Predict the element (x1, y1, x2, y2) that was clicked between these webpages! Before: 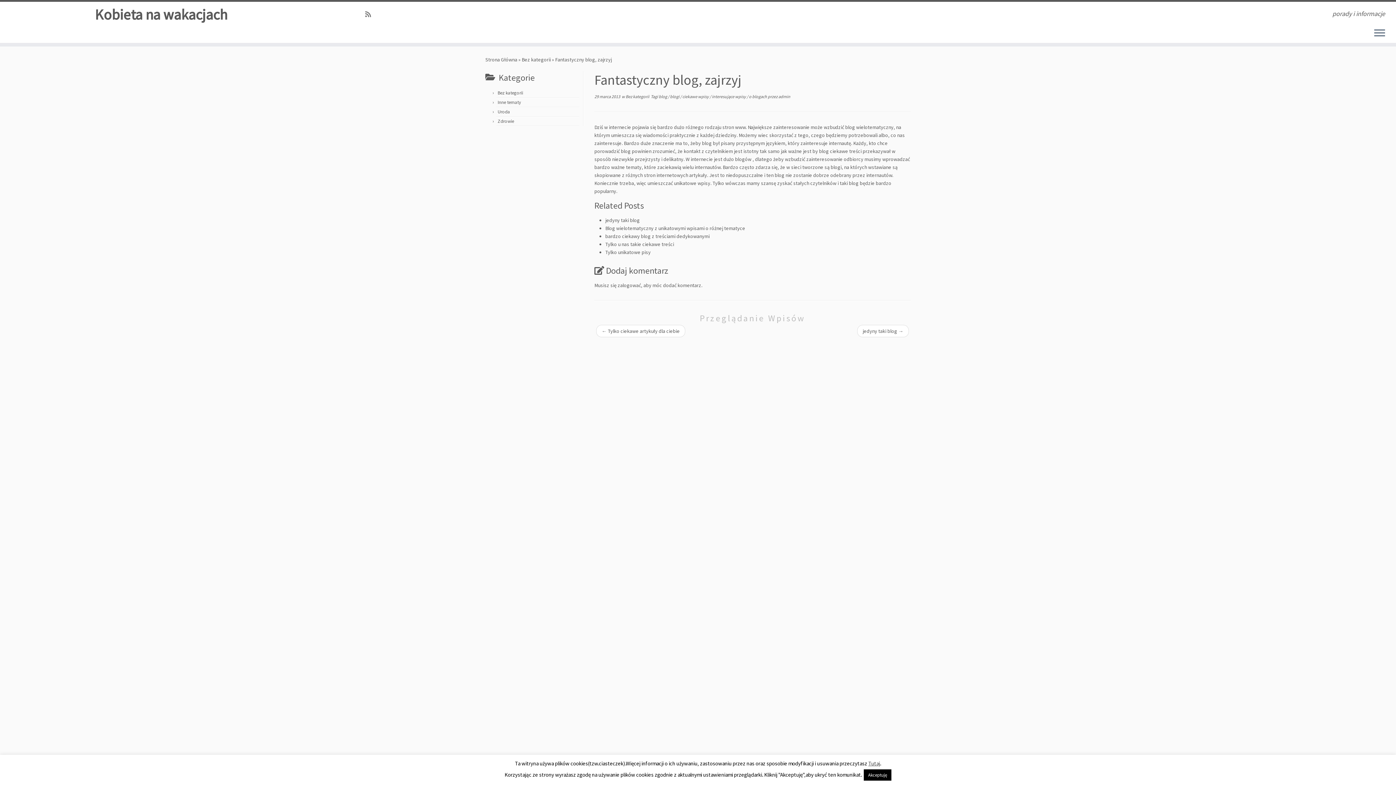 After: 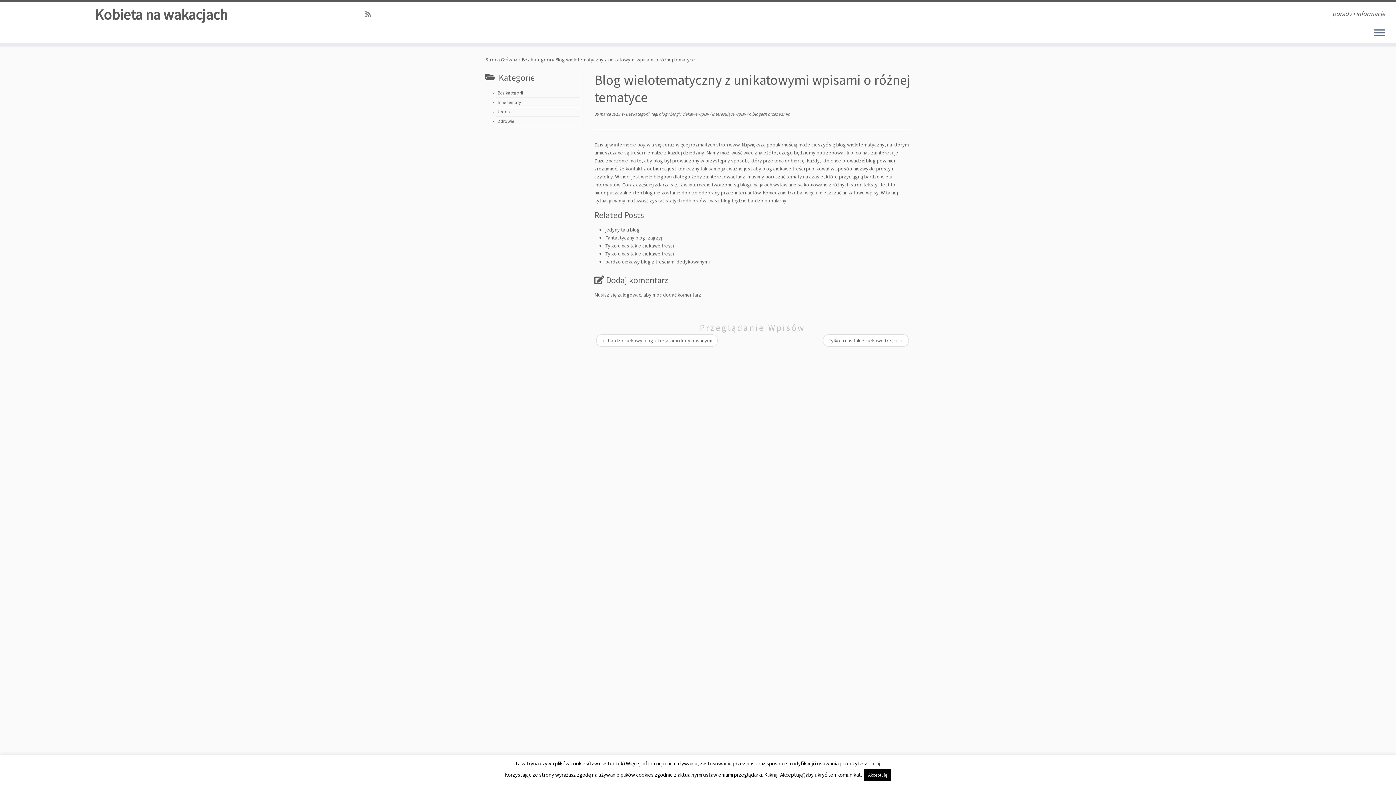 Action: label: Blog wielotematyczny z unikatowymi wpisami o różnej tematyce bbox: (605, 225, 745, 231)